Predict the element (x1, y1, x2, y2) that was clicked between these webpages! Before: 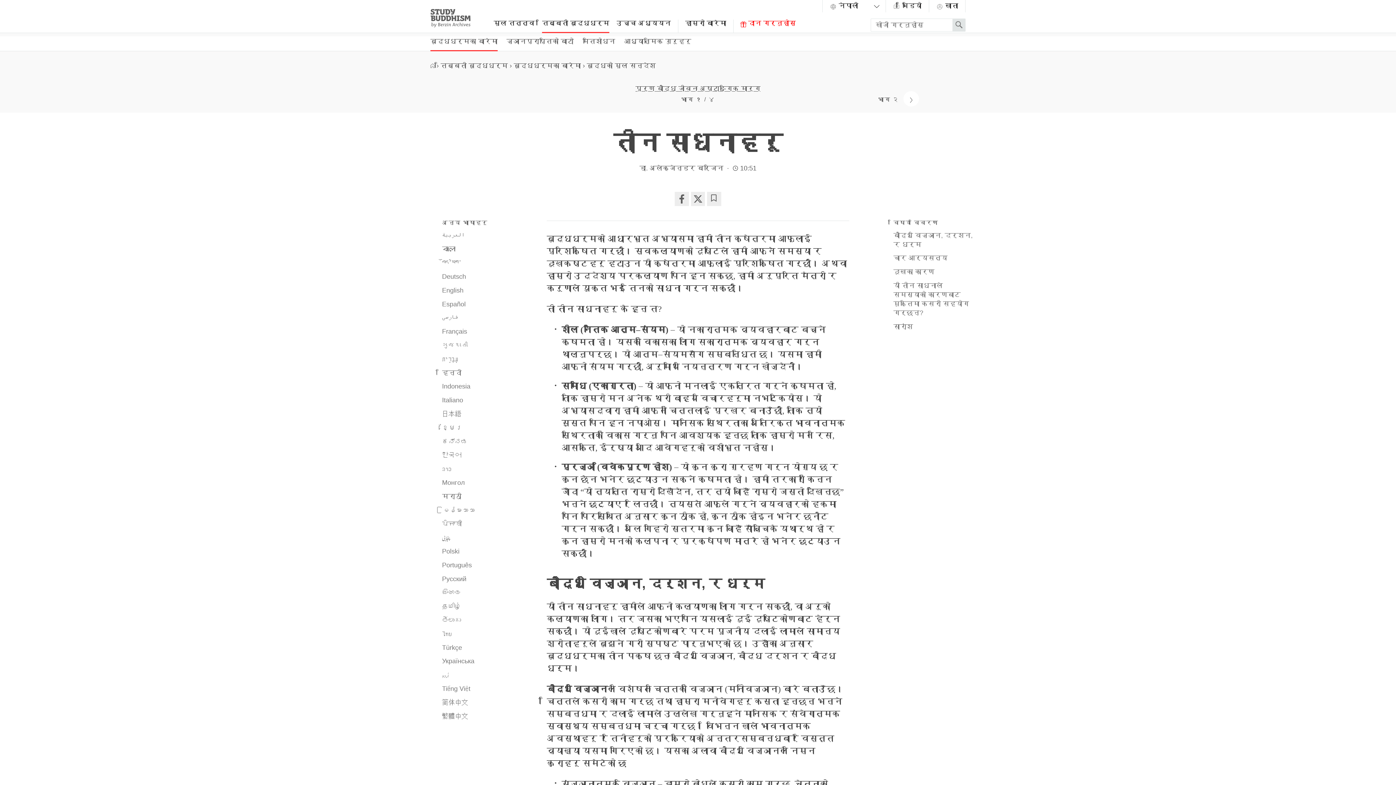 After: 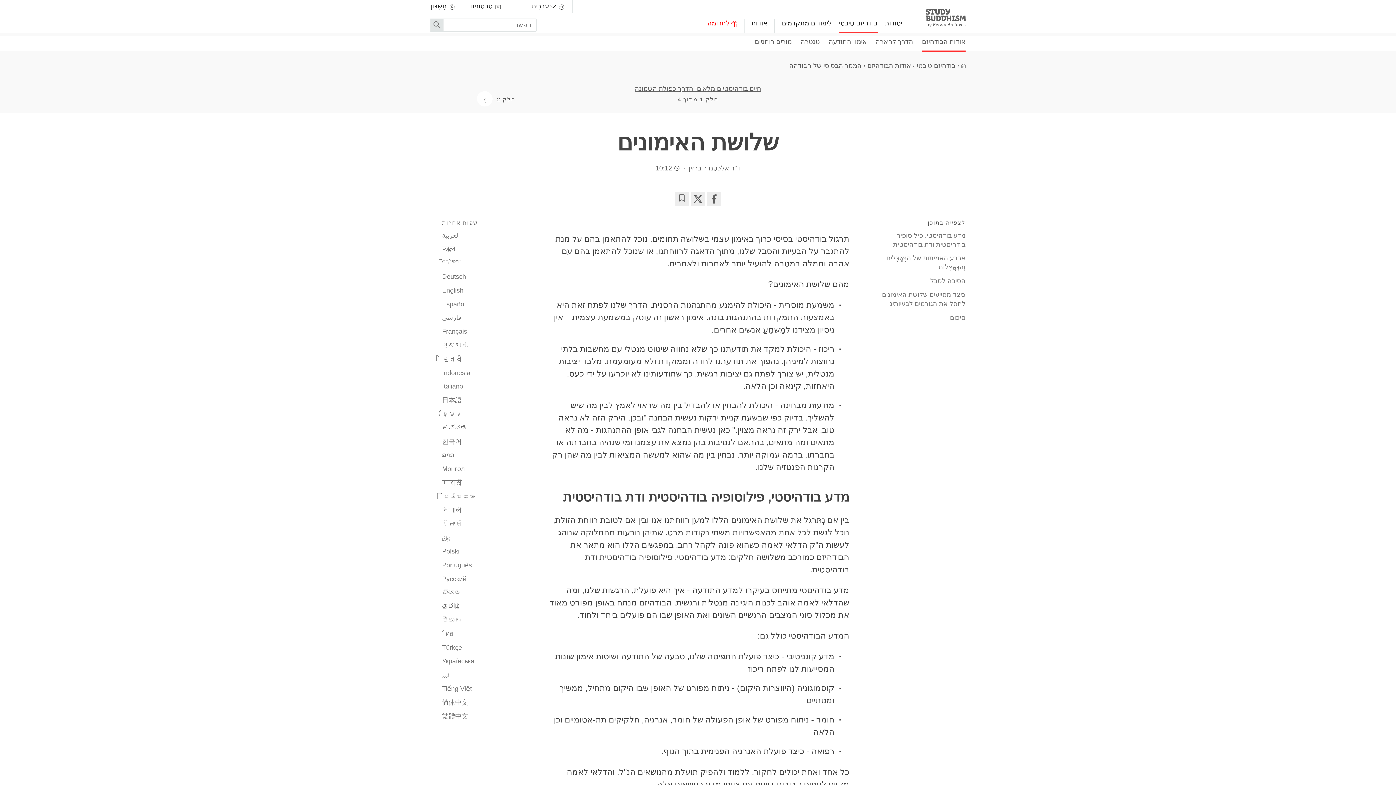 Action: bbox: (442, 354, 525, 363) label: עִבְרִית‎